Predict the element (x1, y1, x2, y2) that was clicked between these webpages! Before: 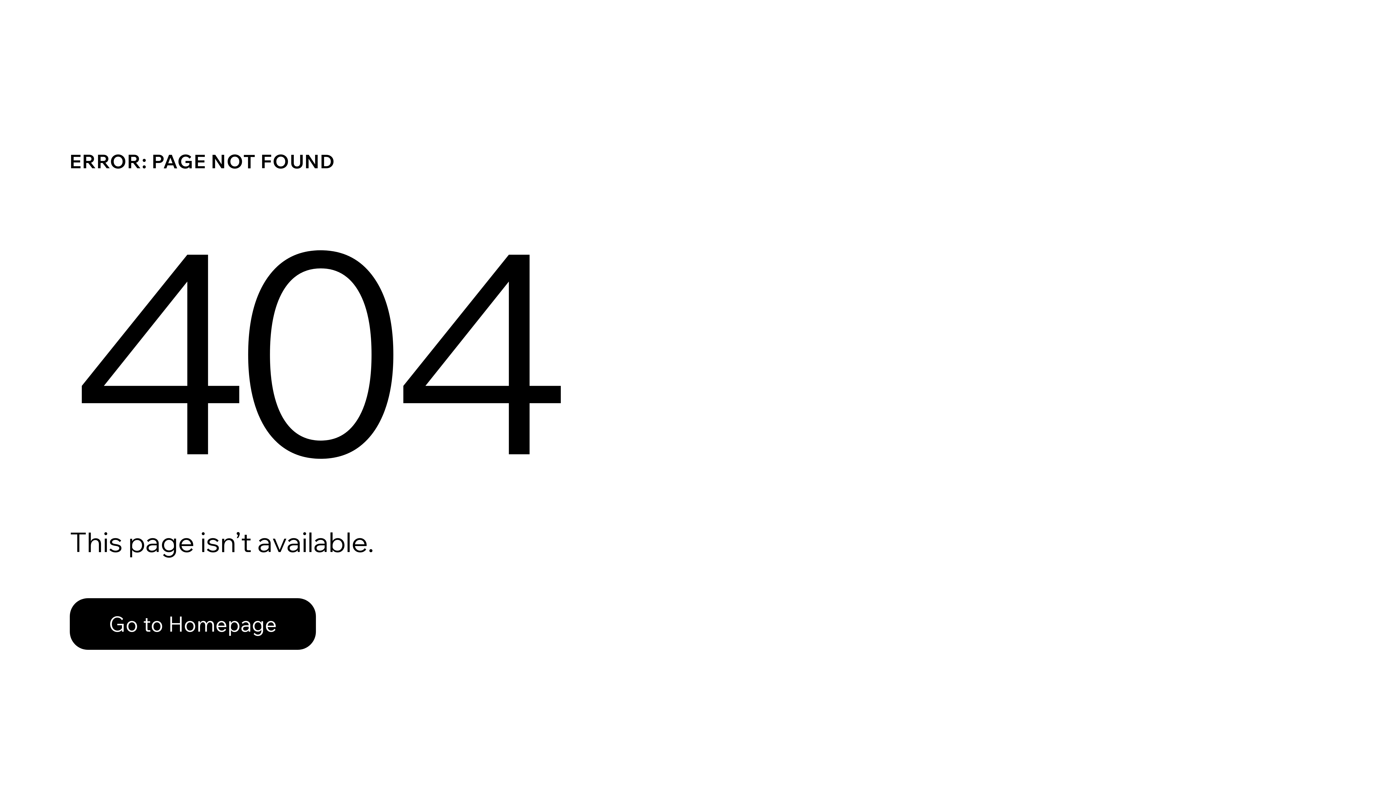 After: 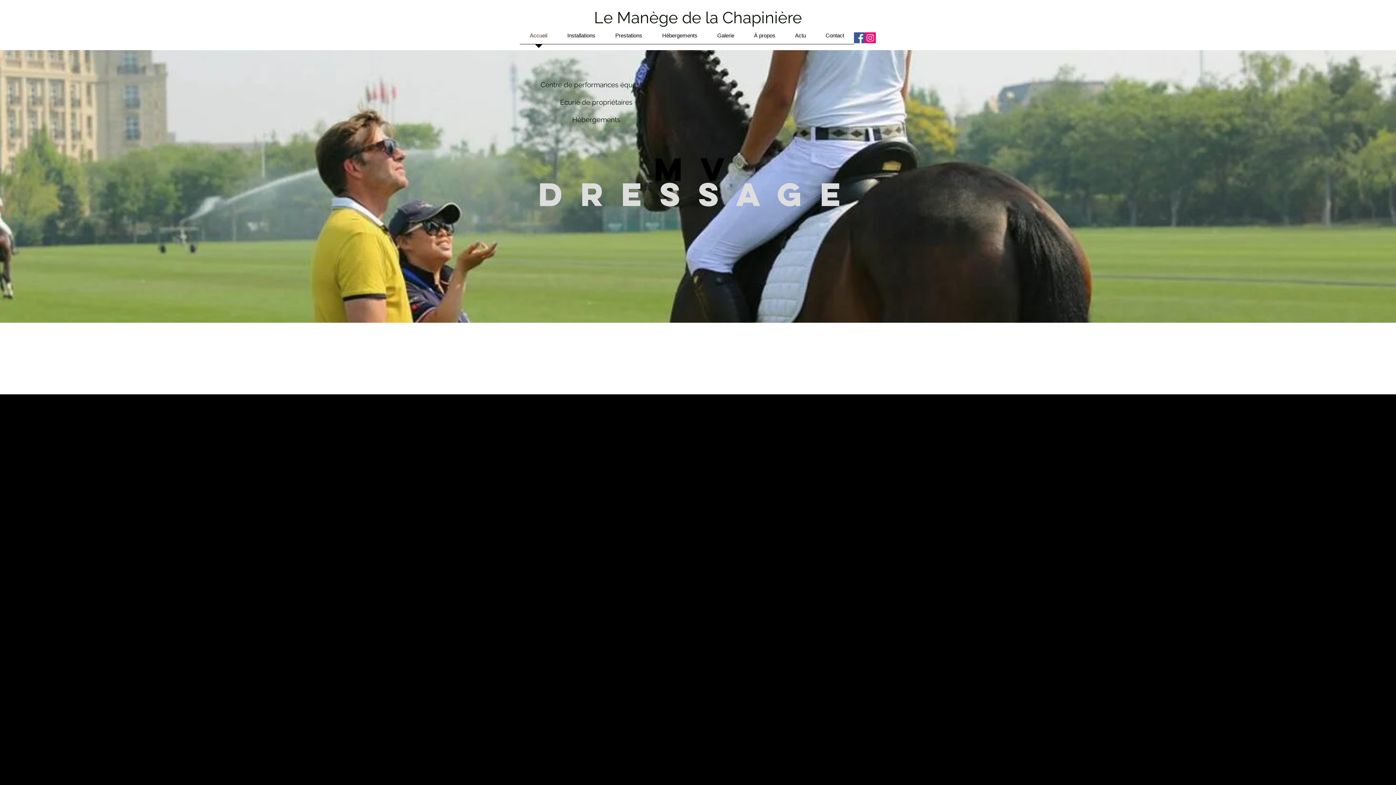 Action: label: Go to Homepage bbox: (69, 582, 768, 659)